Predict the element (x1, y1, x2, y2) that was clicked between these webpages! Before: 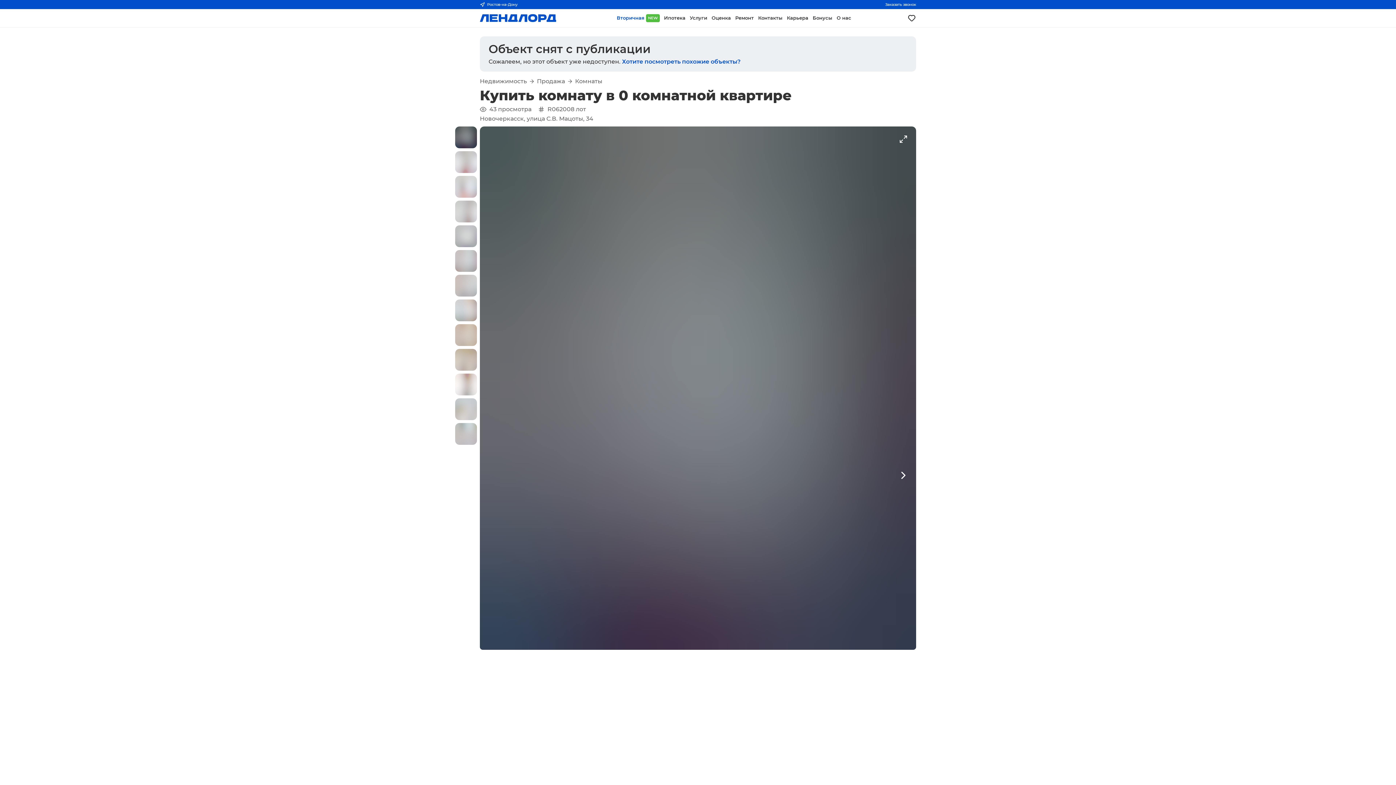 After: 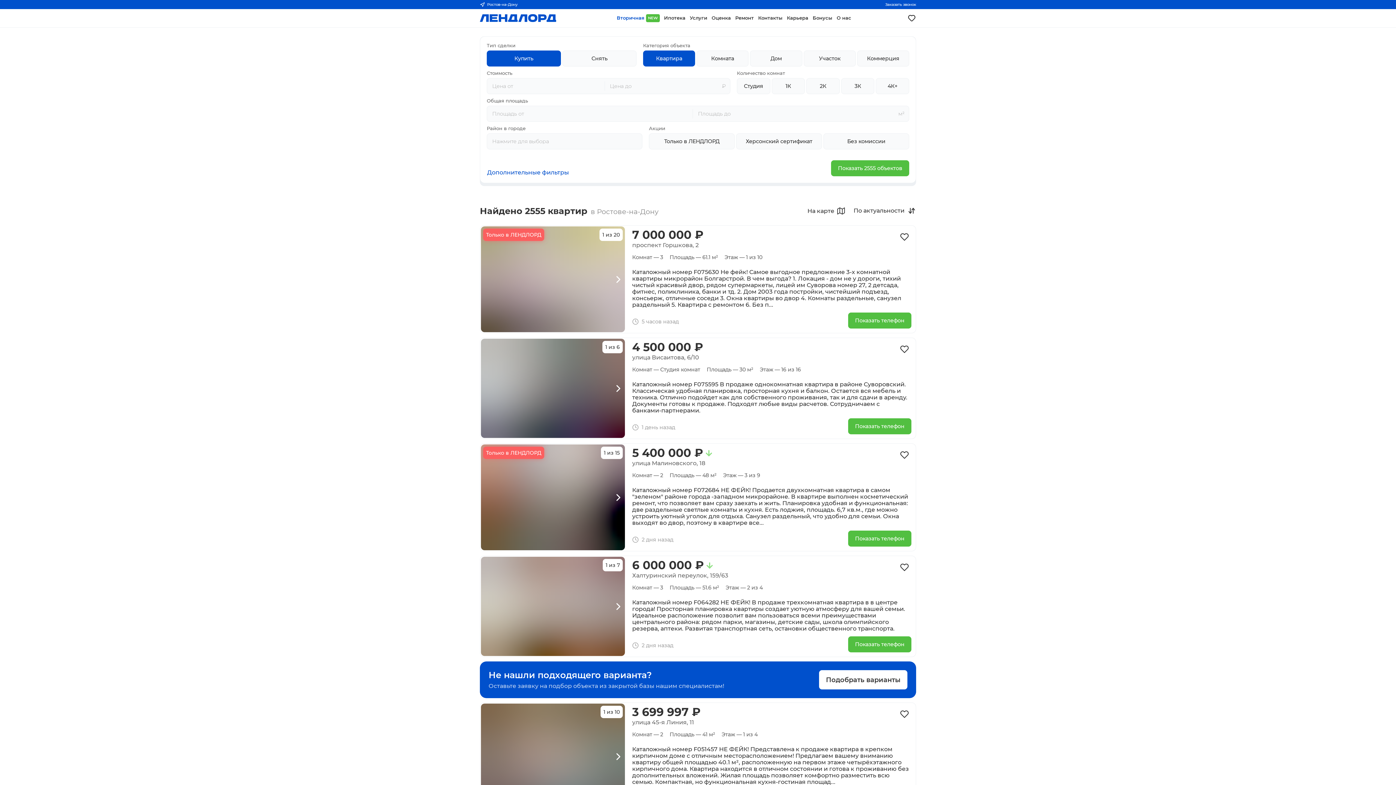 Action: bbox: (480, 78, 526, 84) label: Недвижимость